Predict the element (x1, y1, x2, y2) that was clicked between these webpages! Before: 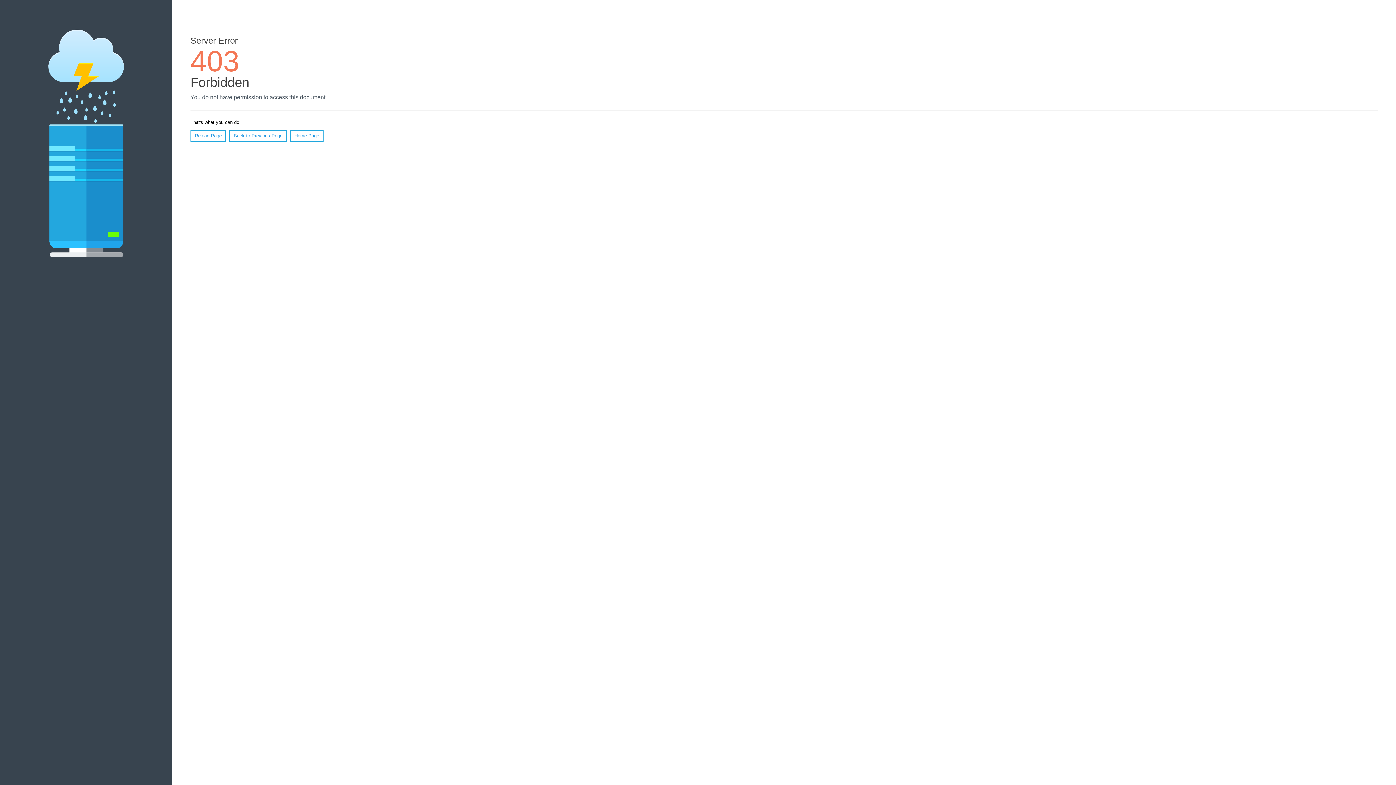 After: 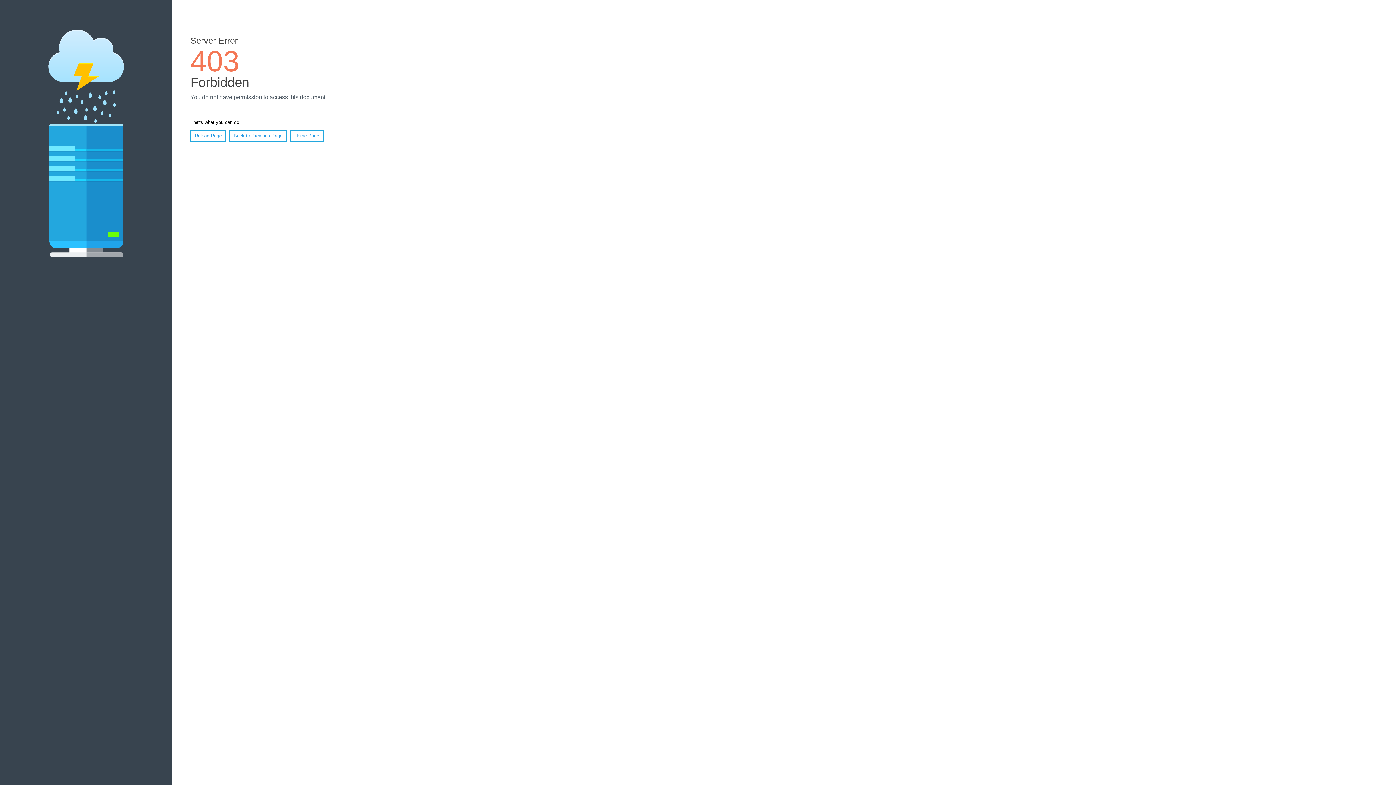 Action: bbox: (290, 130, 323, 141) label: Home Page